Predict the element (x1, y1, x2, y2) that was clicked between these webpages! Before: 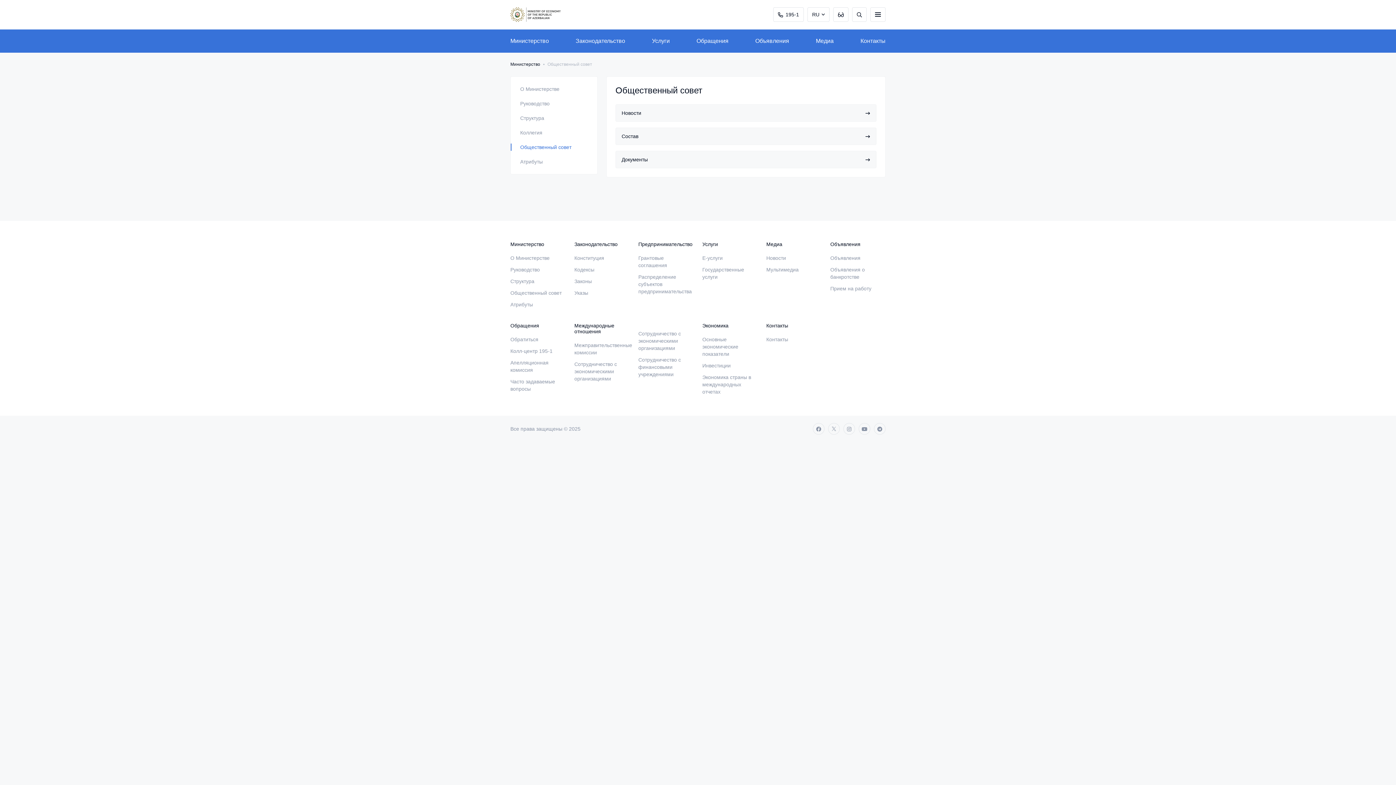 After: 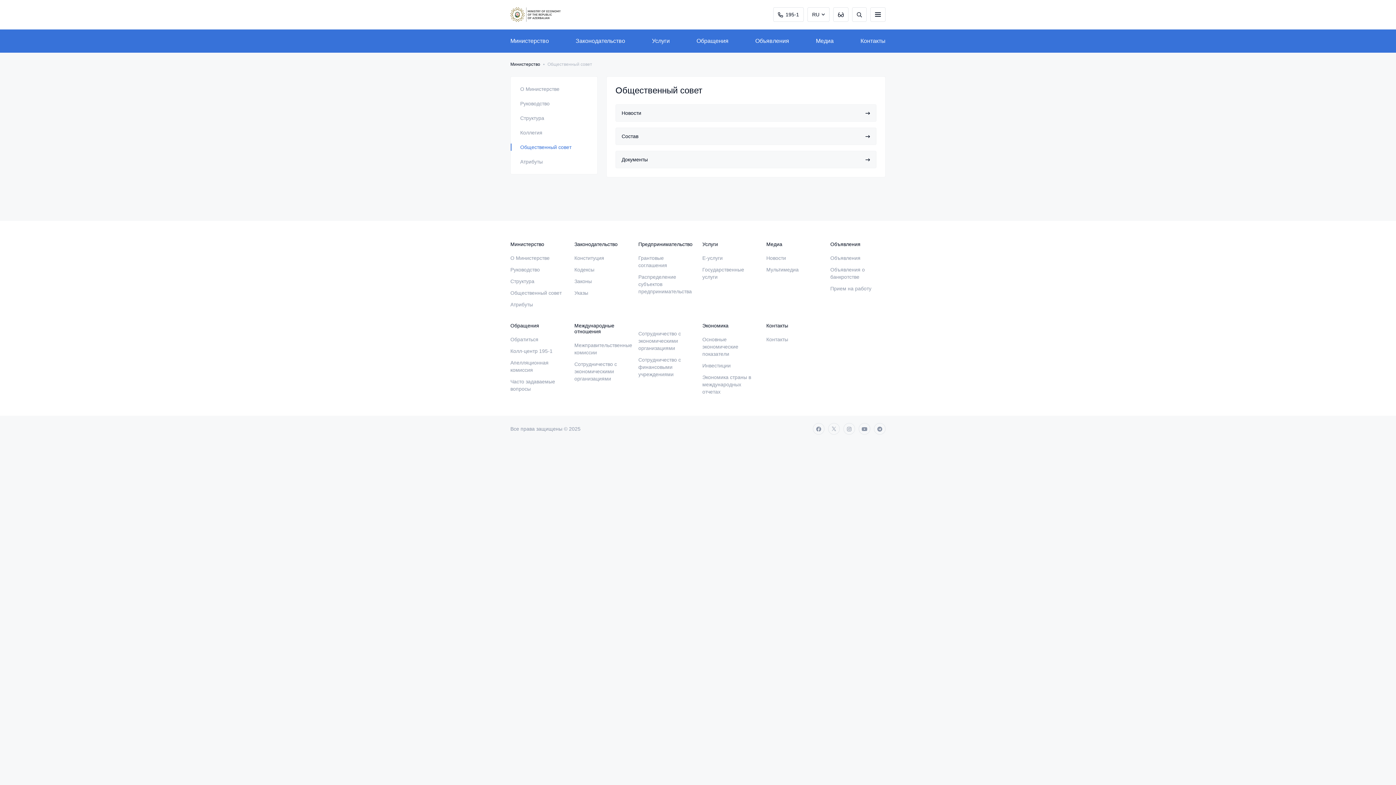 Action: bbox: (773, 7, 804, 21) label: 195-1